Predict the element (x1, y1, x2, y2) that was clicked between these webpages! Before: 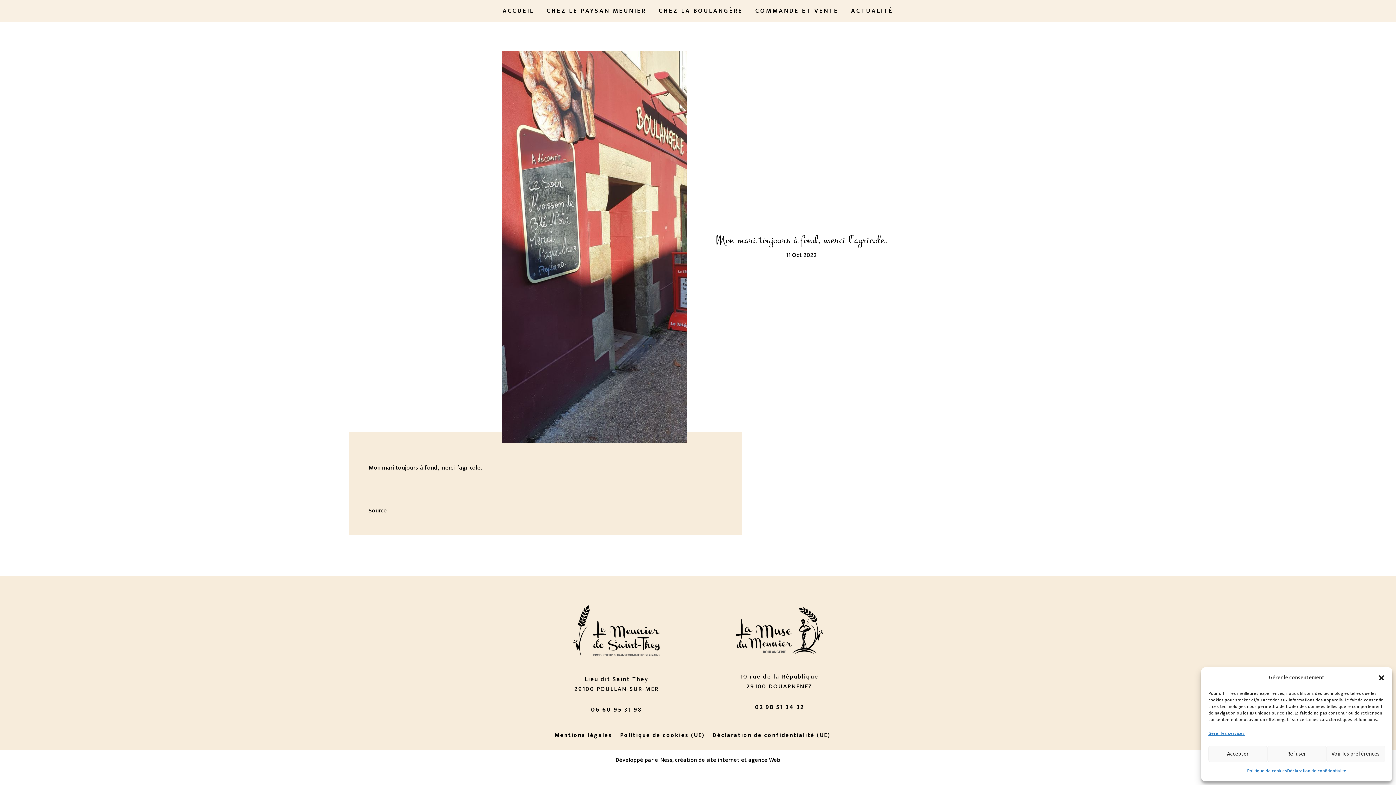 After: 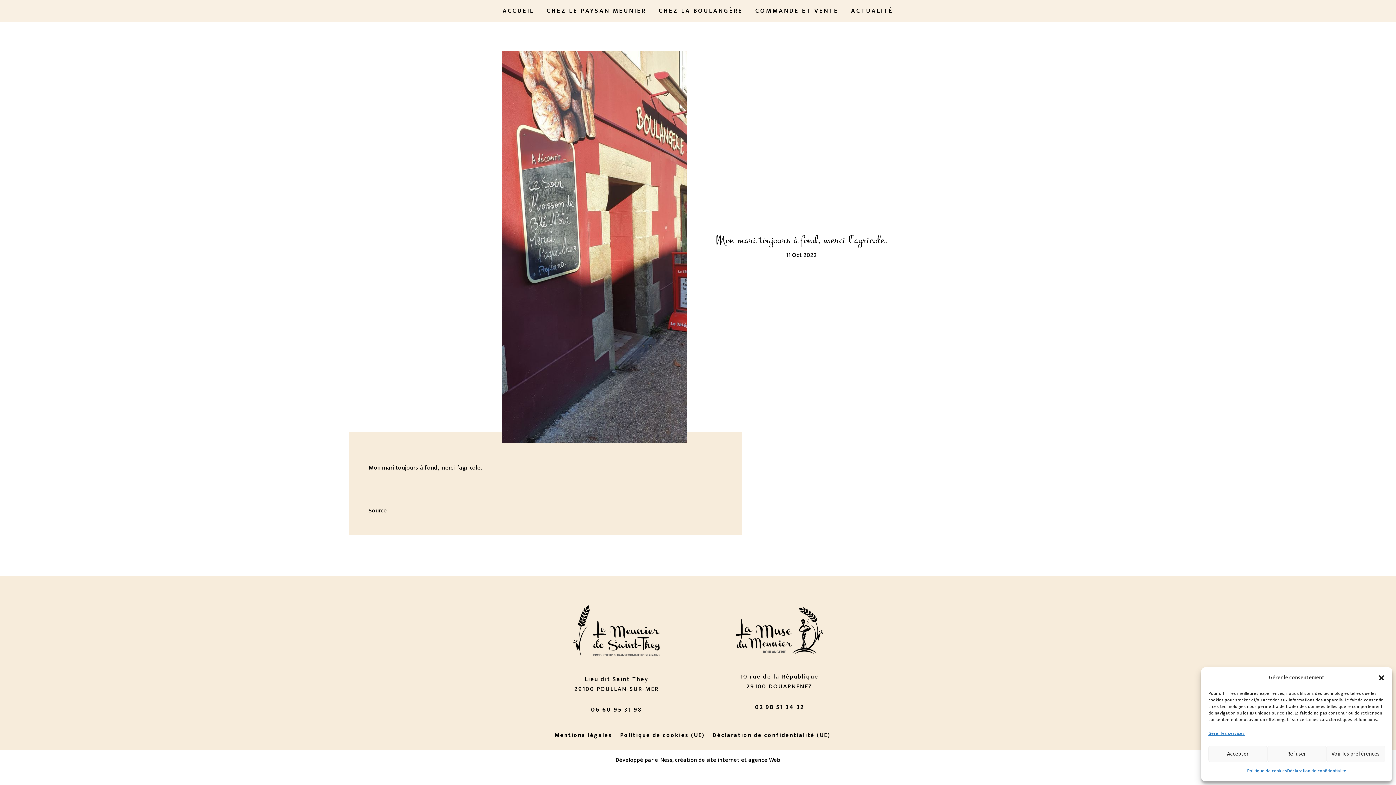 Action: bbox: (655, 755, 672, 765) label: e-Ness